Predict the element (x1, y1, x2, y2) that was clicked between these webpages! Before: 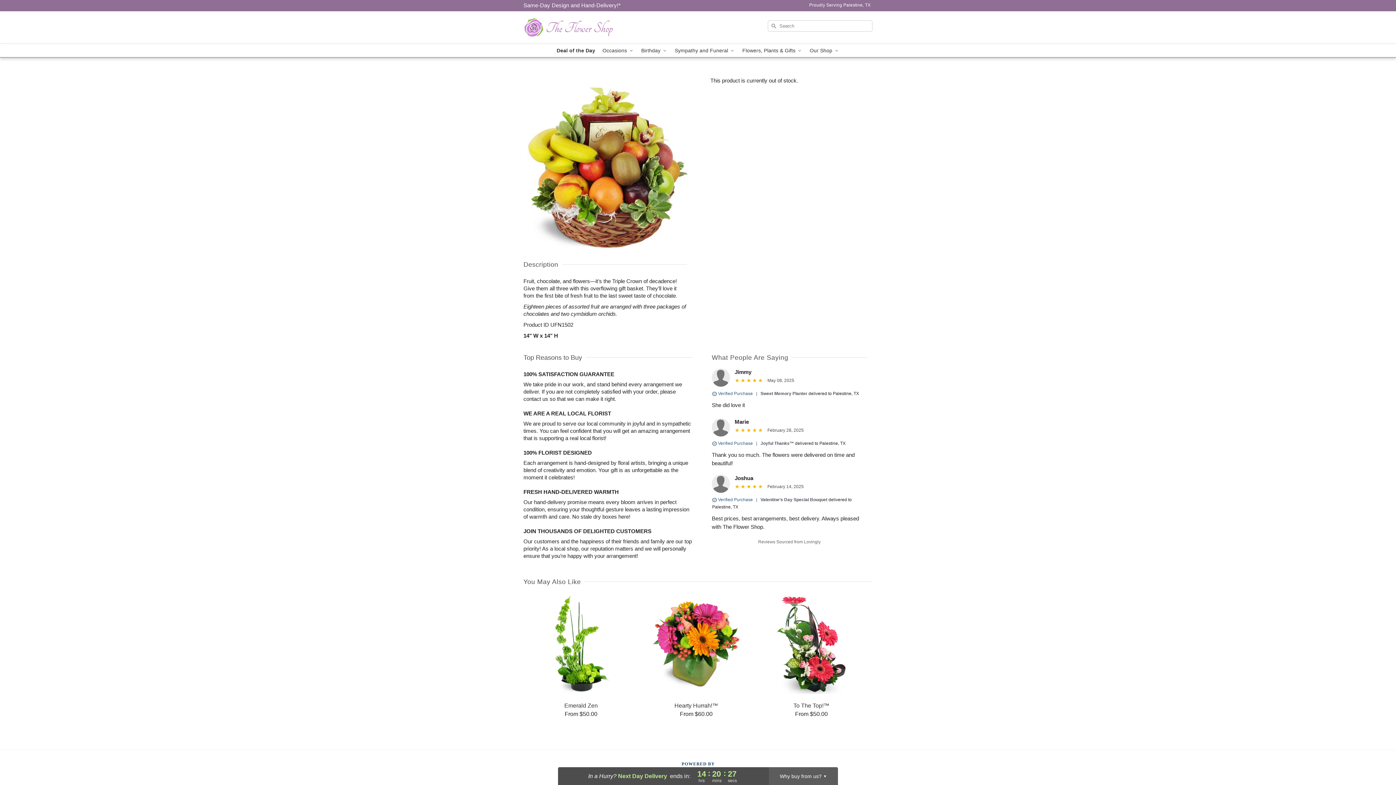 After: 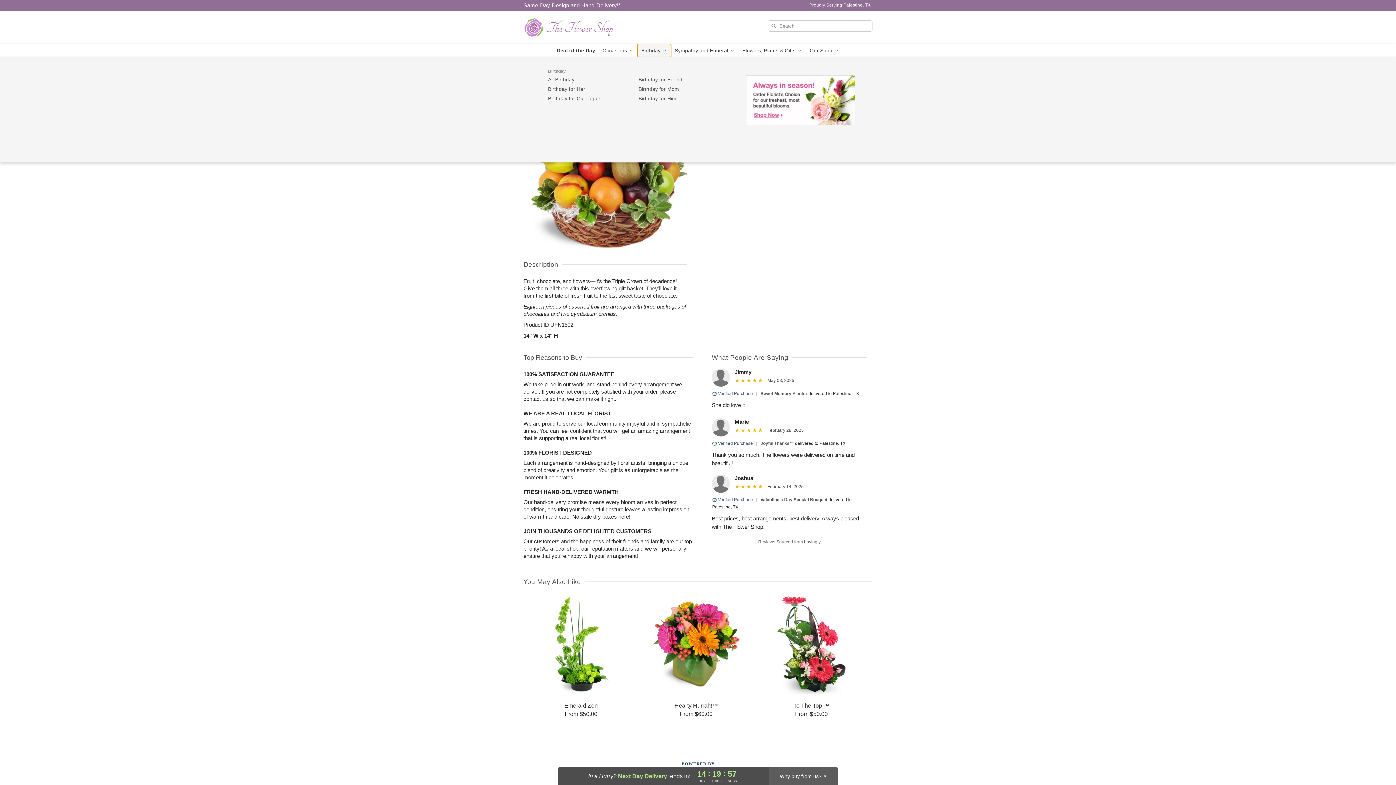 Action: bbox: (637, 44, 671, 57) label: Birthday 